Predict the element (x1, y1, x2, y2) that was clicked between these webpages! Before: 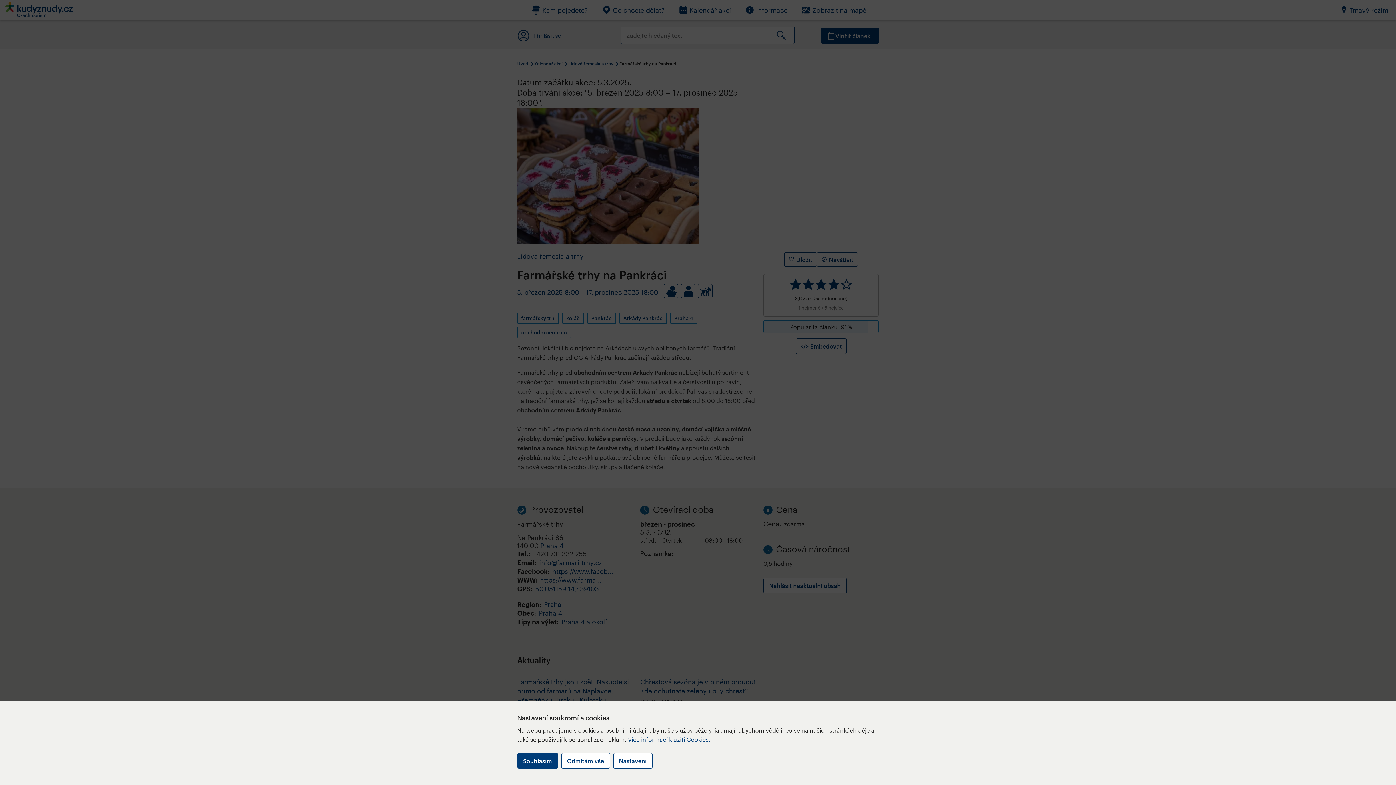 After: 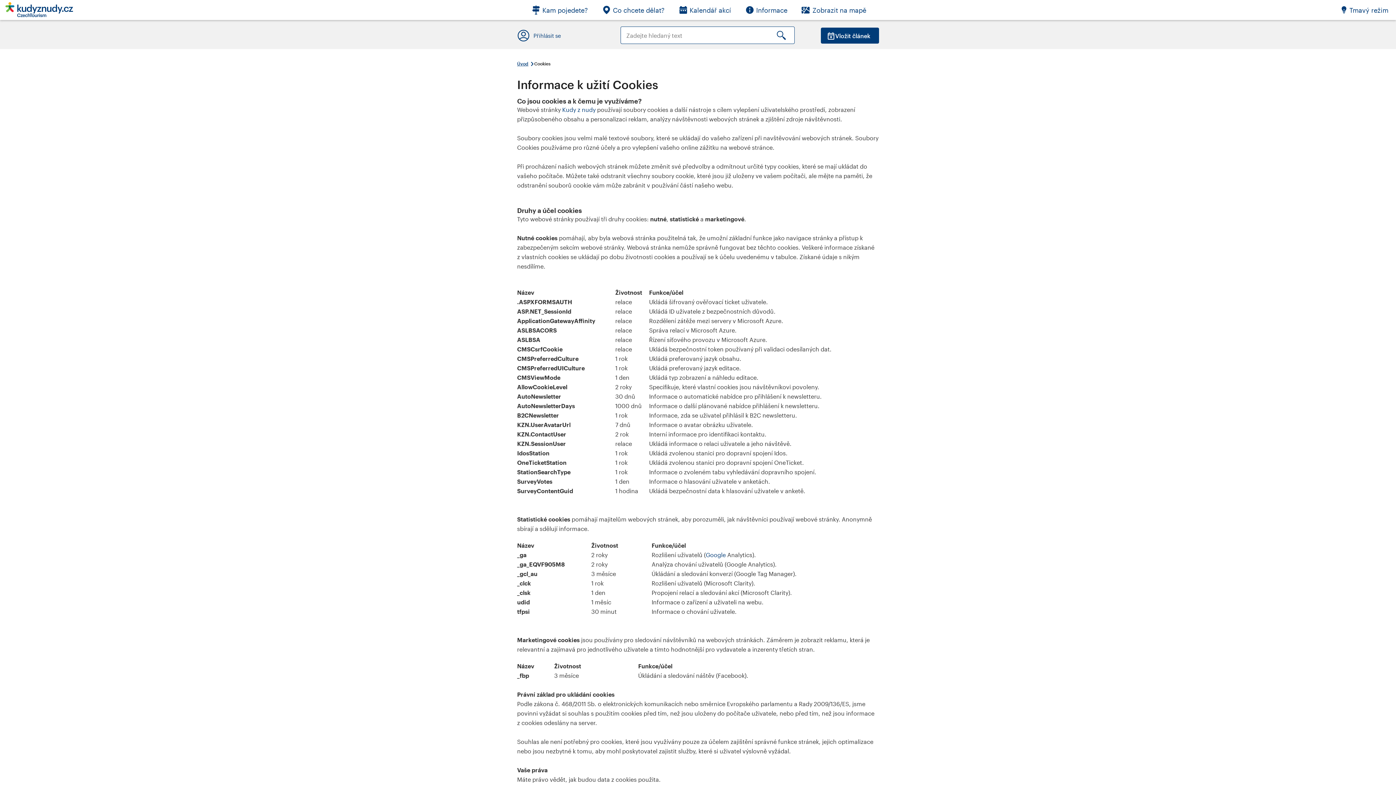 Action: label: Více informací k užití Cookies. bbox: (628, 736, 710, 743)